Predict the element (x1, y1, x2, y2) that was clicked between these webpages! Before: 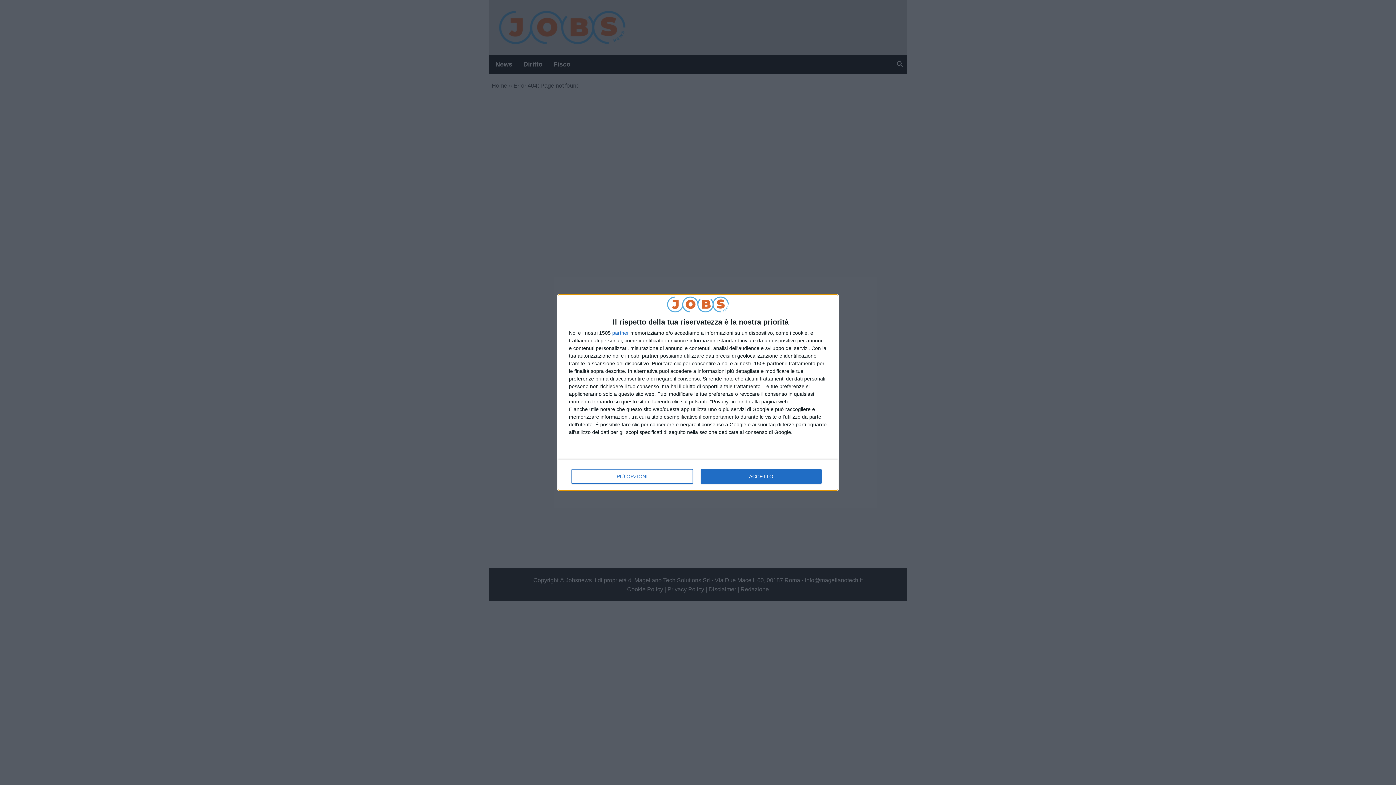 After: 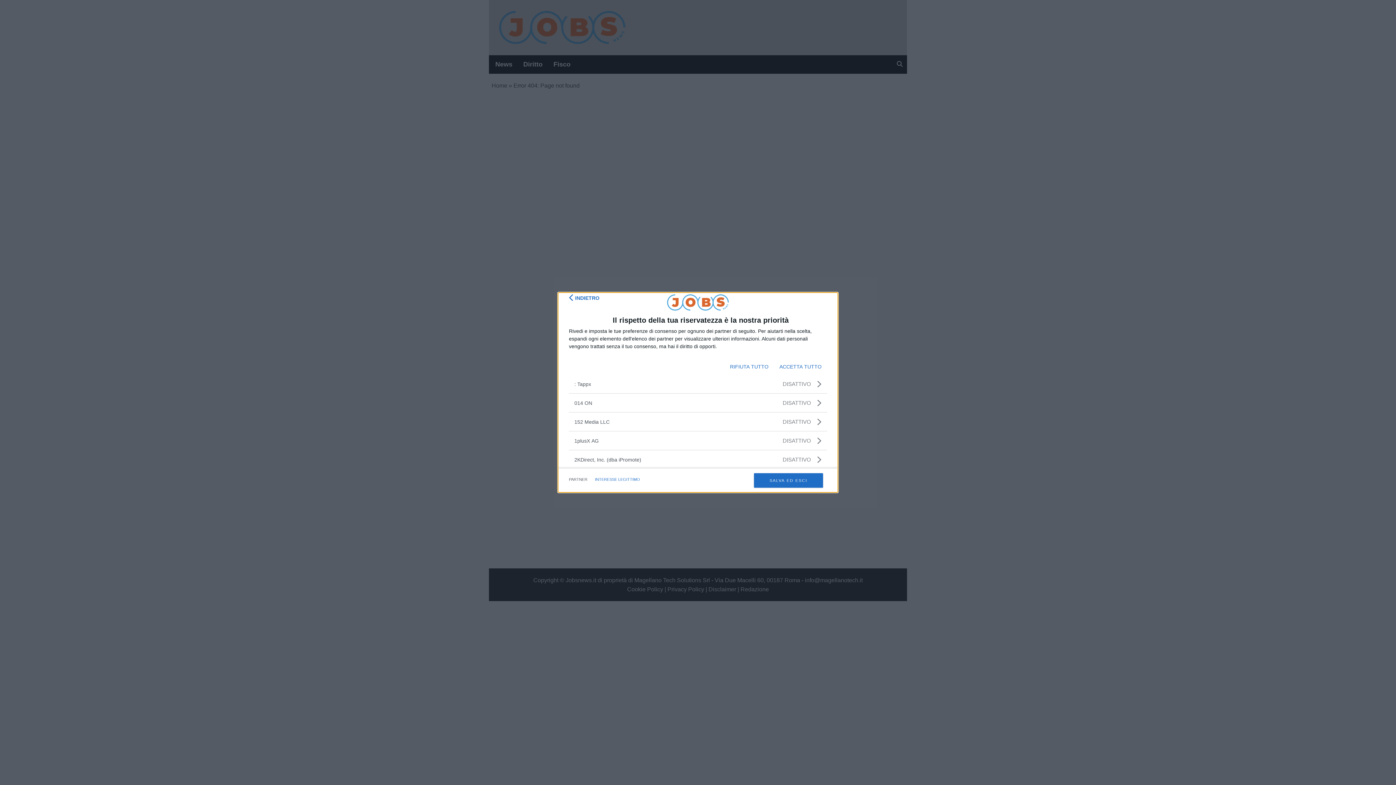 Action: label: partner bbox: (612, 330, 629, 335)